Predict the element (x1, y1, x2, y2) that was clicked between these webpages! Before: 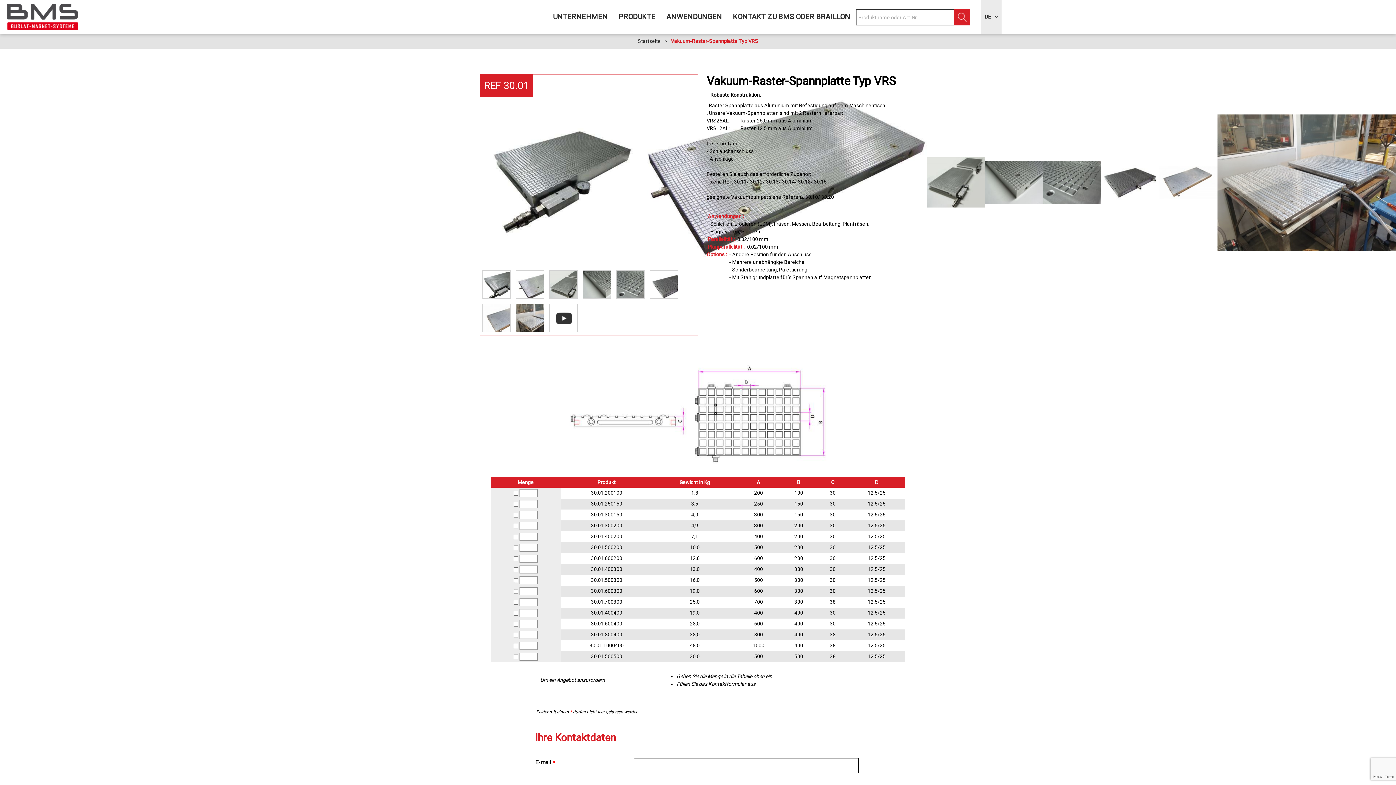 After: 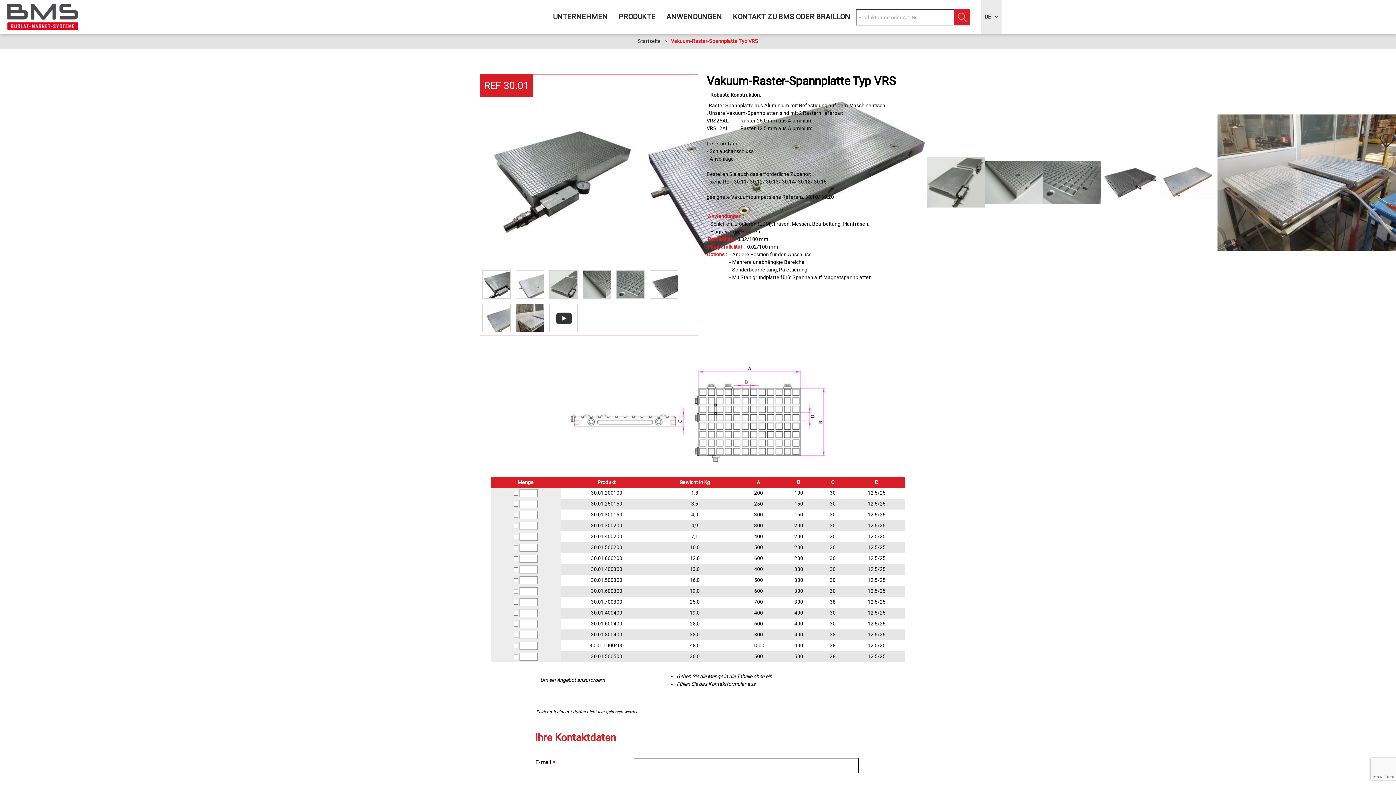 Action: bbox: (514, 269, 546, 300)